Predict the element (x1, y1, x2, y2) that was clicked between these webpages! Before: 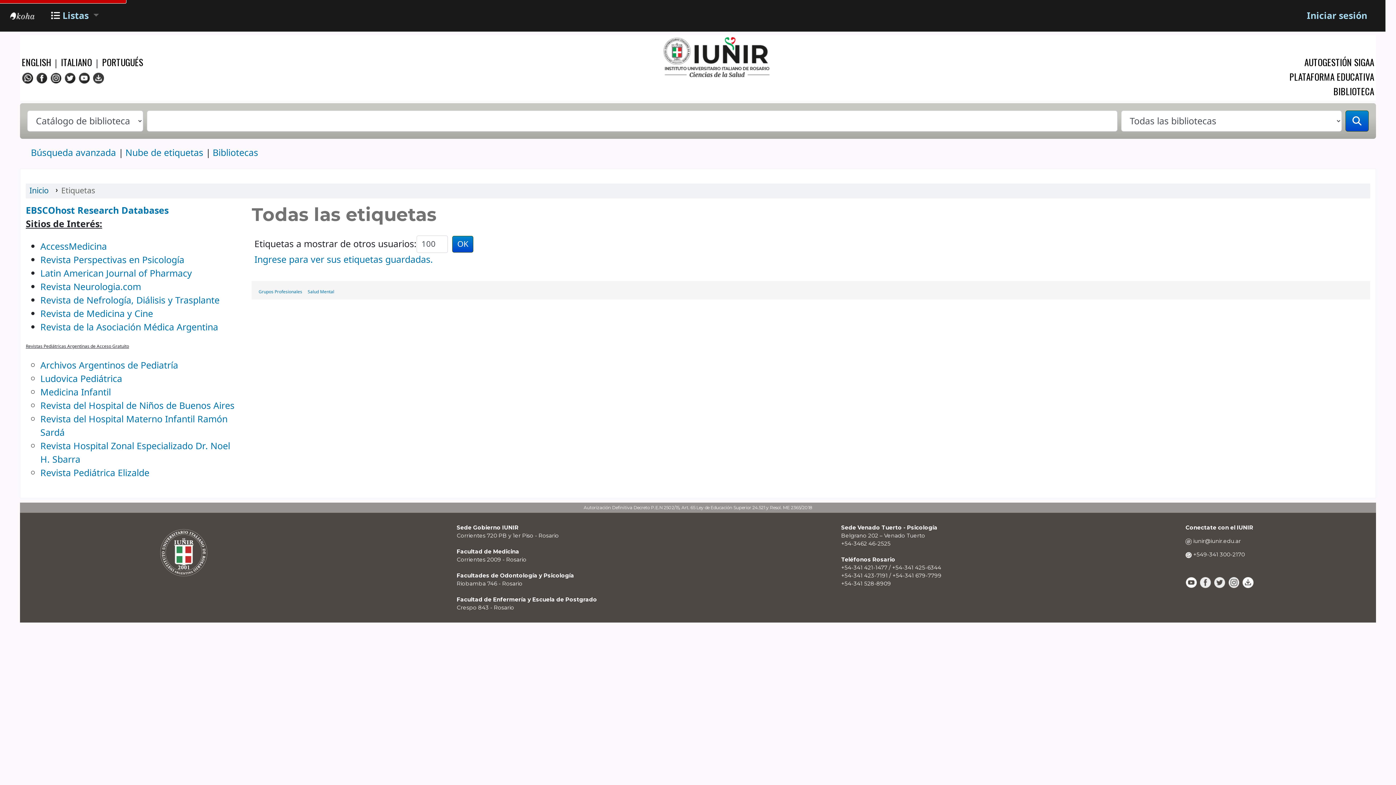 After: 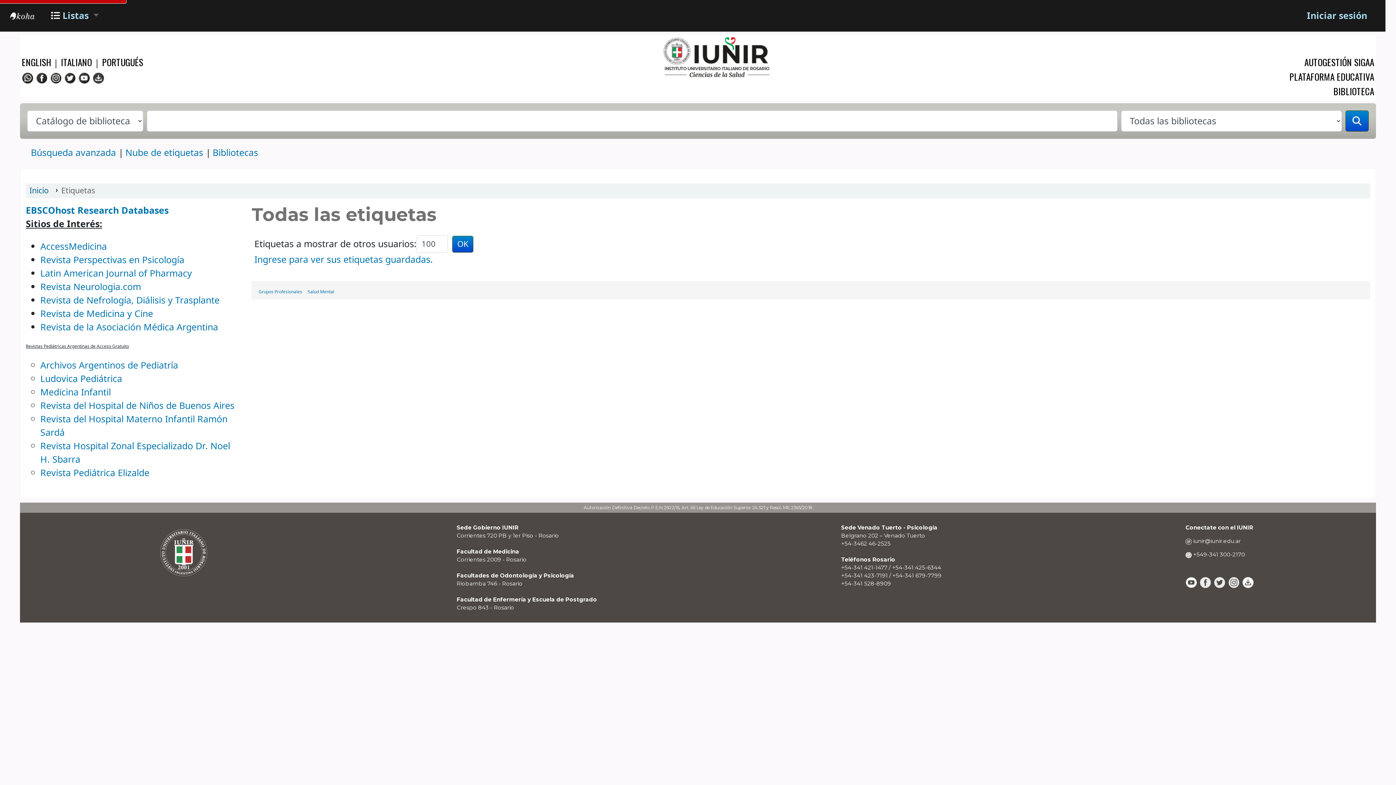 Action: bbox: (1228, 575, 1240, 588)